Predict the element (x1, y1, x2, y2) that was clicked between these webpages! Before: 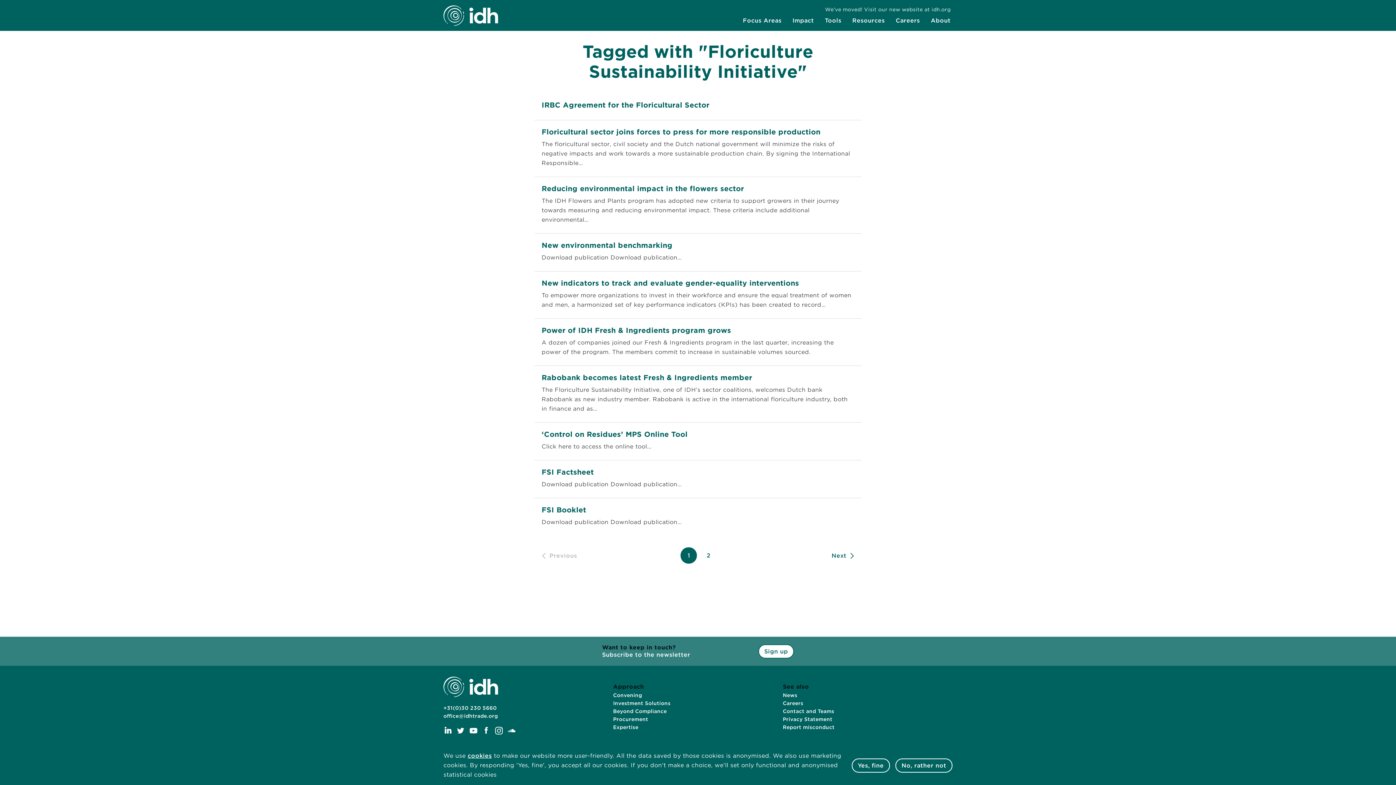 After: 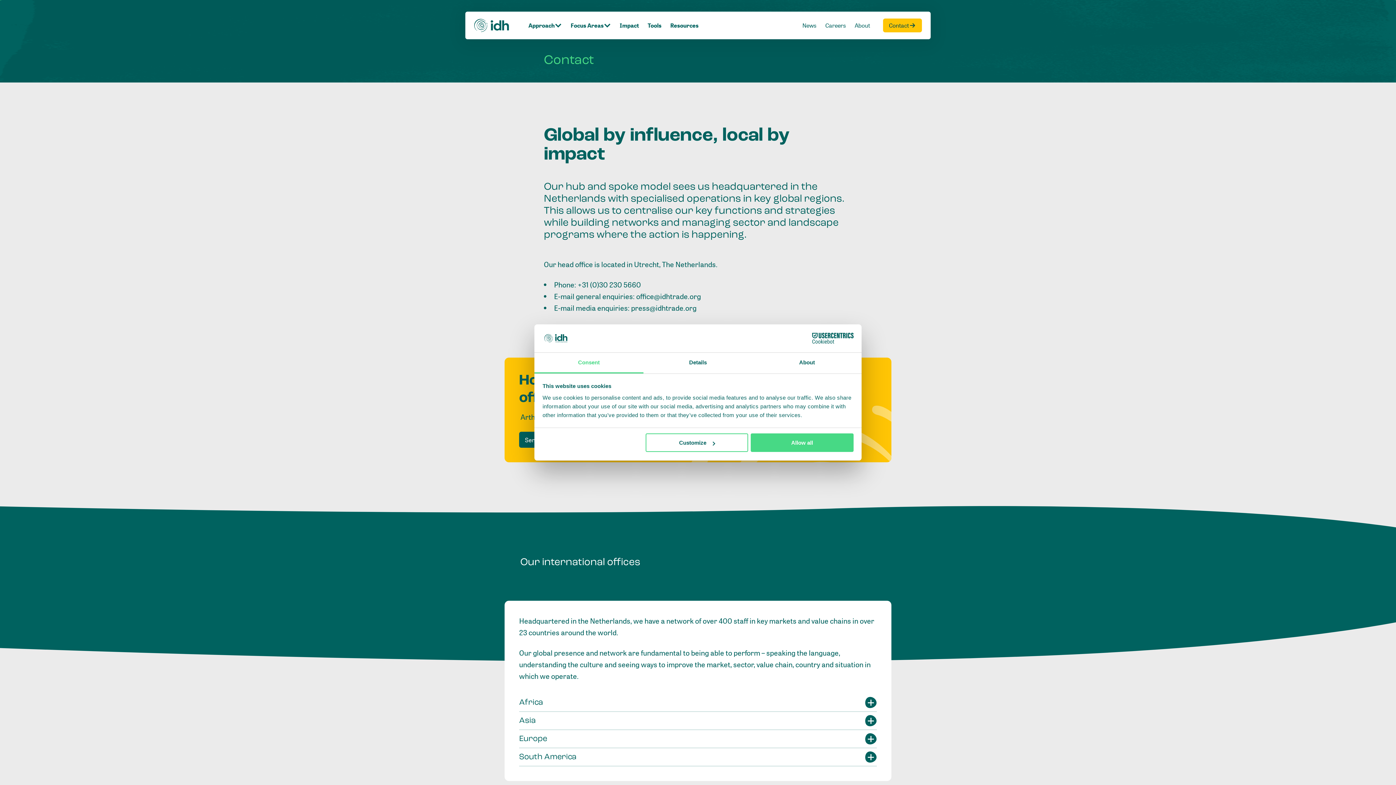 Action: label: Sign up bbox: (758, 644, 794, 658)